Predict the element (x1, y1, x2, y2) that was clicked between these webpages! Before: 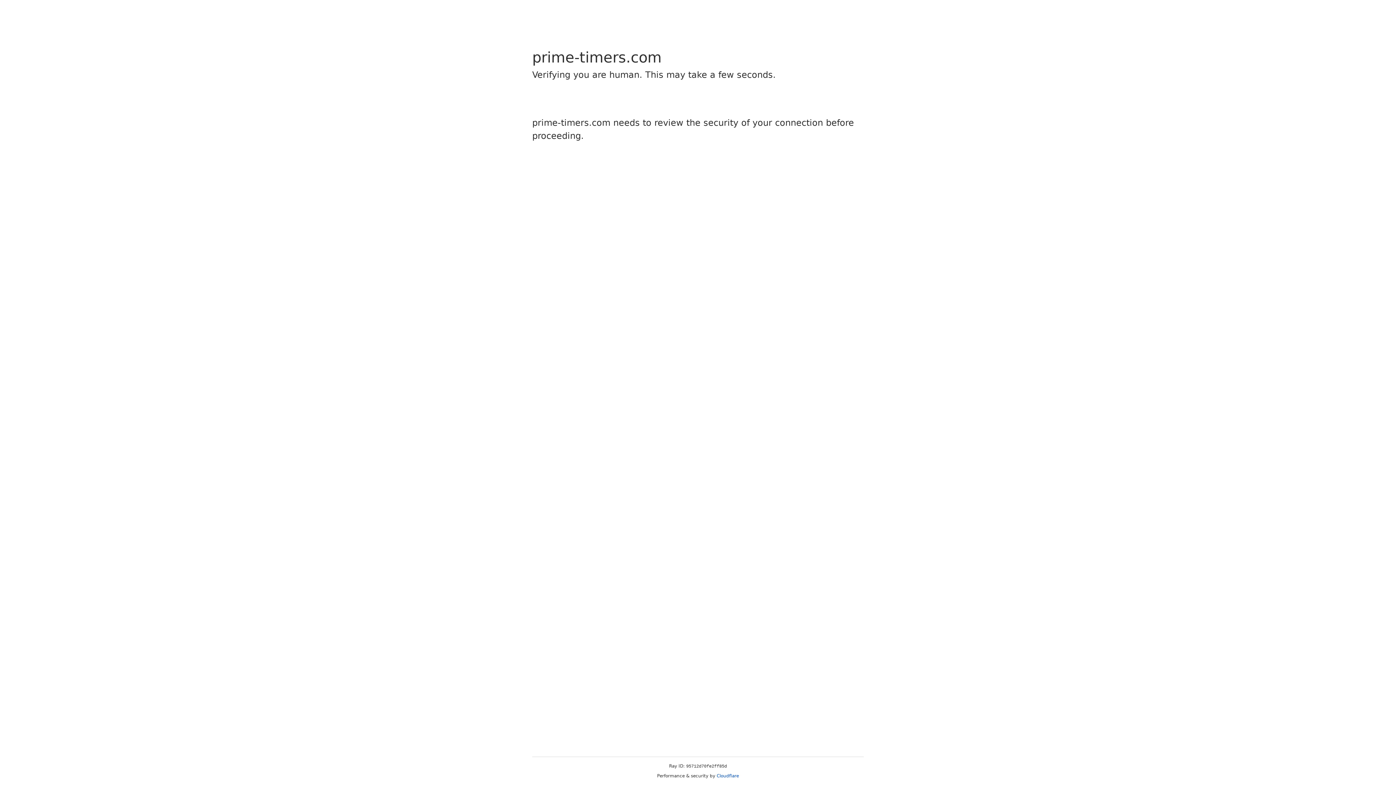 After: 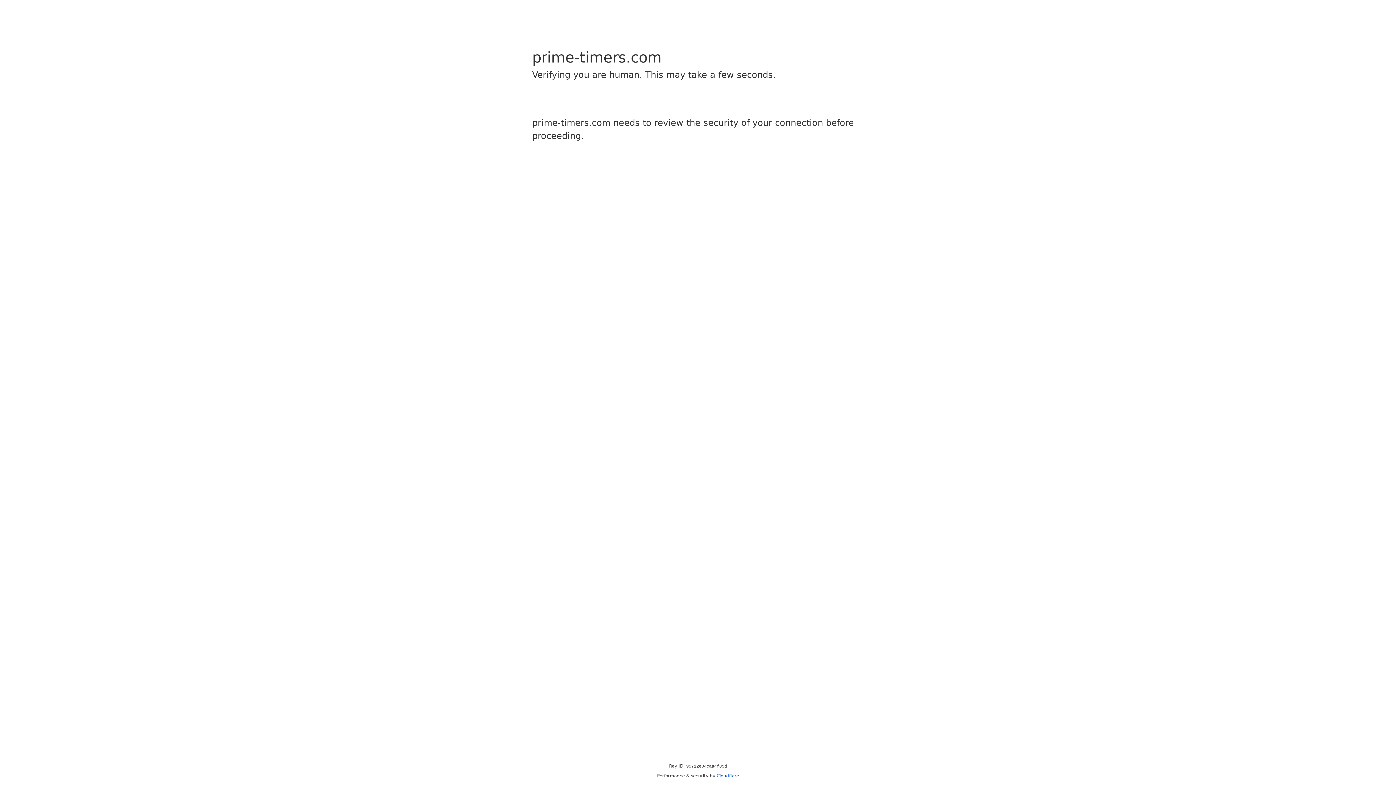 Action: label: Cloudflare bbox: (716, 773, 739, 778)